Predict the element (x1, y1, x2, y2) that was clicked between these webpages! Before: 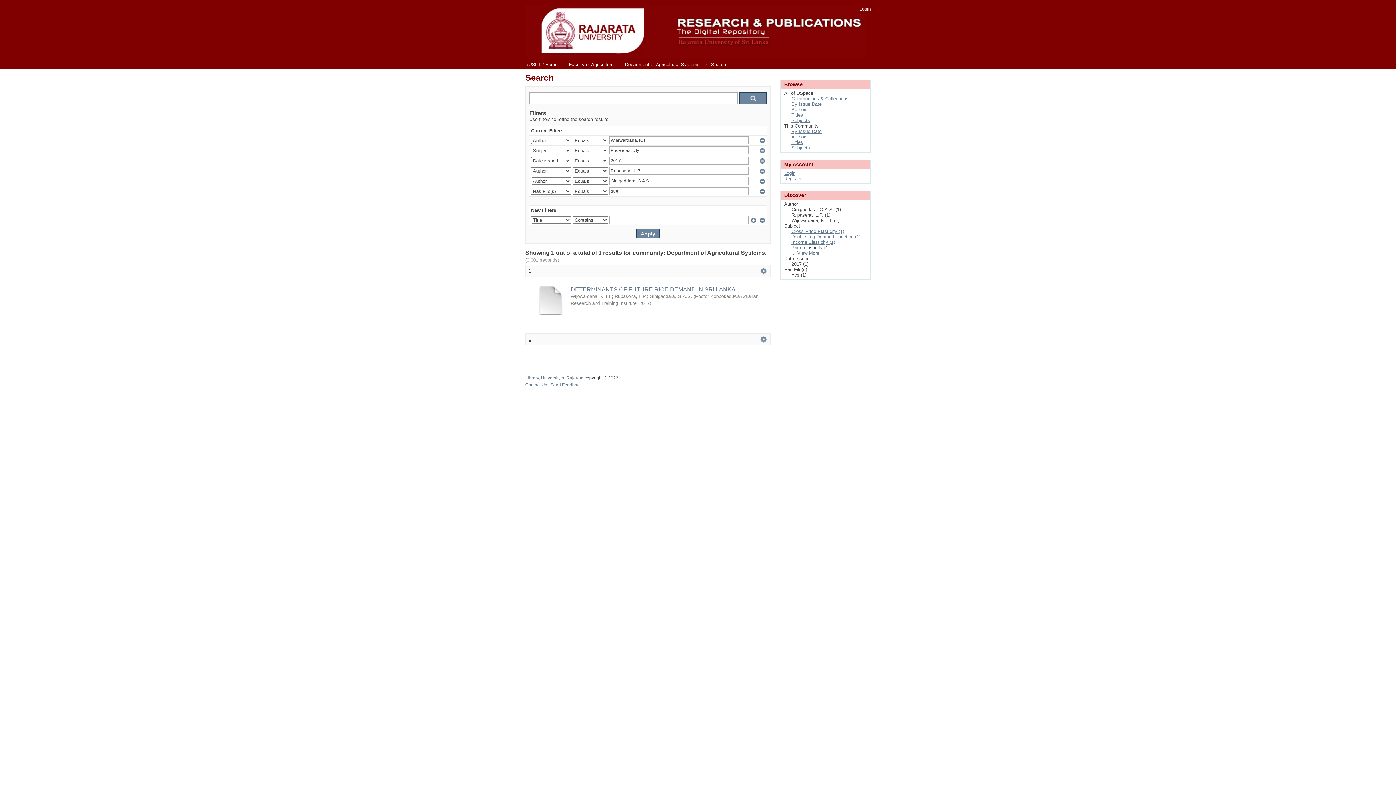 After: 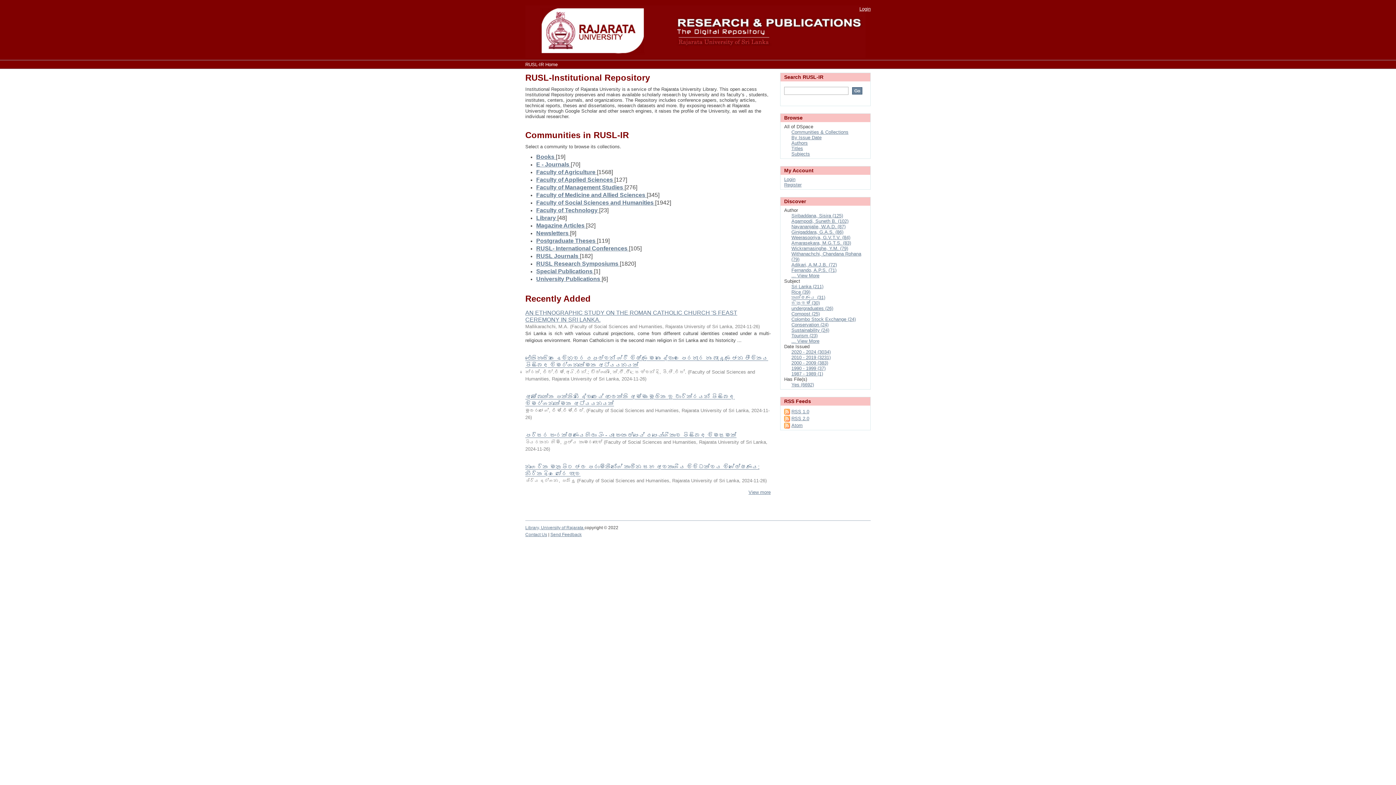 Action: bbox: (525, 0, 526, 5) label:  